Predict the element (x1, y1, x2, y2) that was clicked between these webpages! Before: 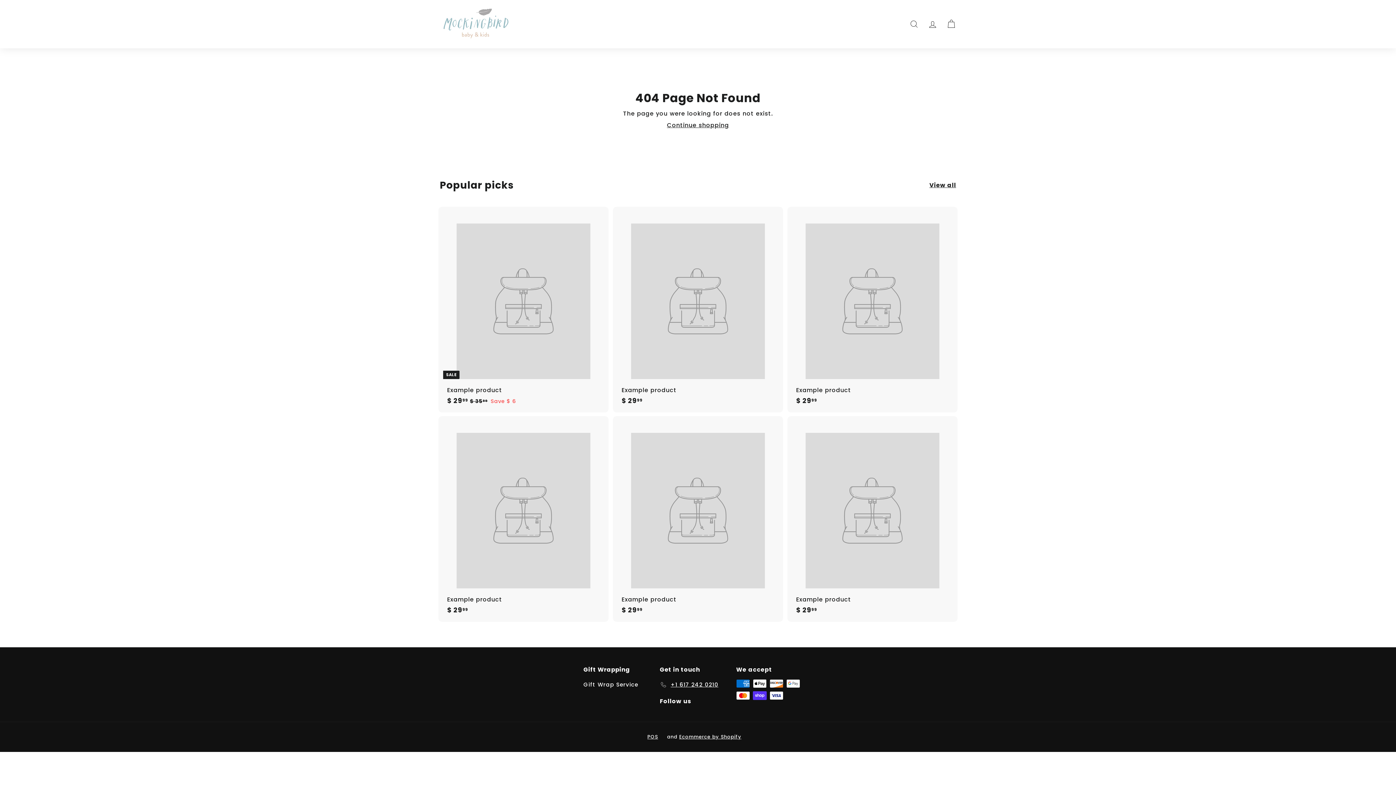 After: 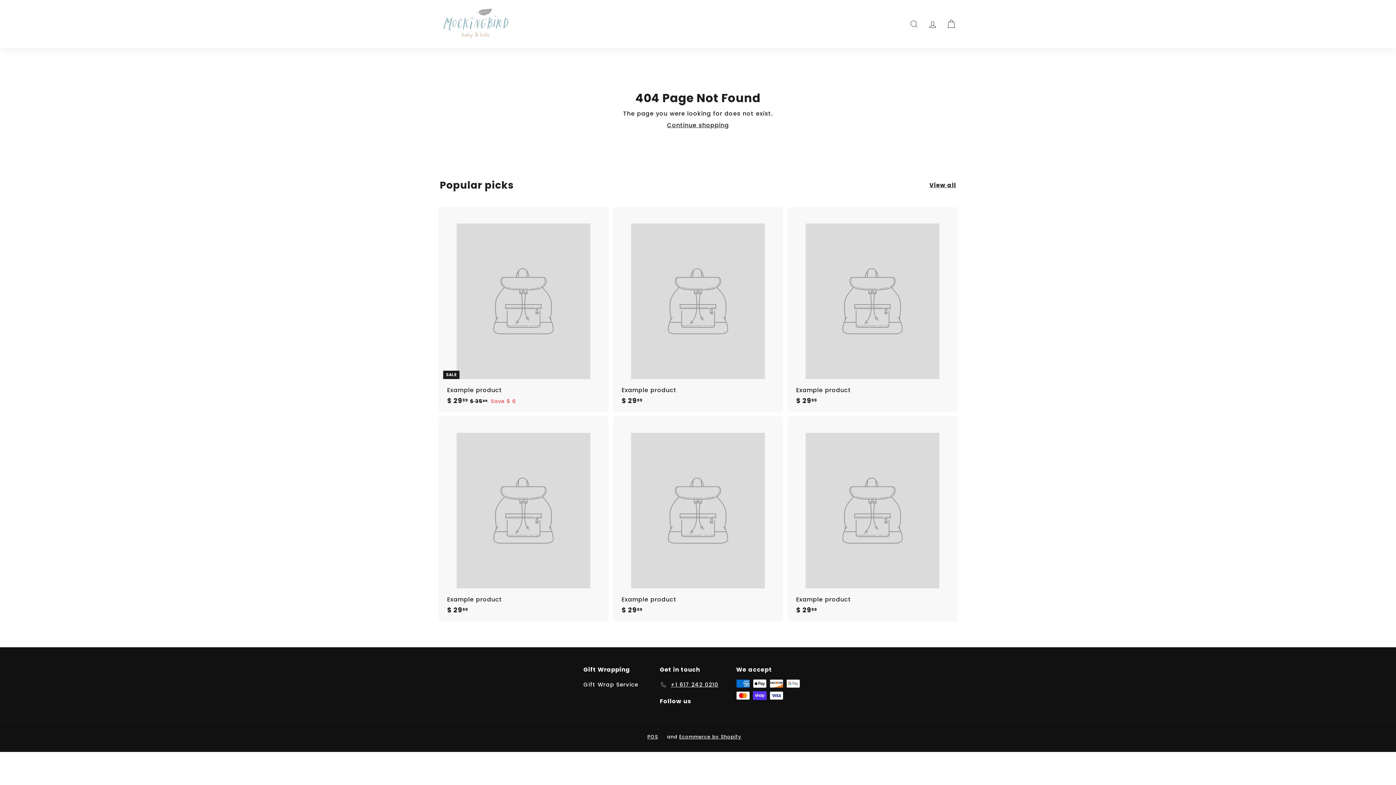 Action: label: Example product
$ 2999
$ 29.99 bbox: (614, 207, 781, 412)